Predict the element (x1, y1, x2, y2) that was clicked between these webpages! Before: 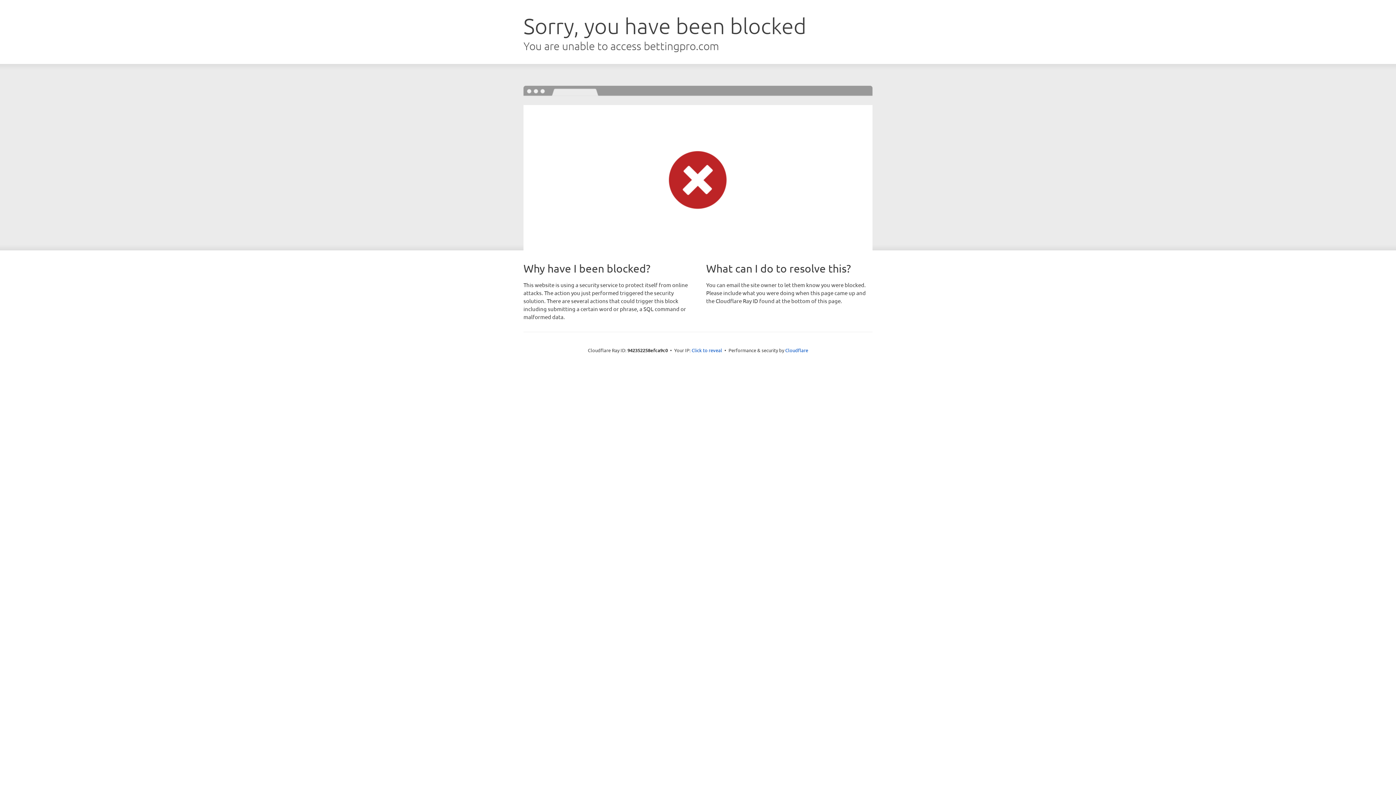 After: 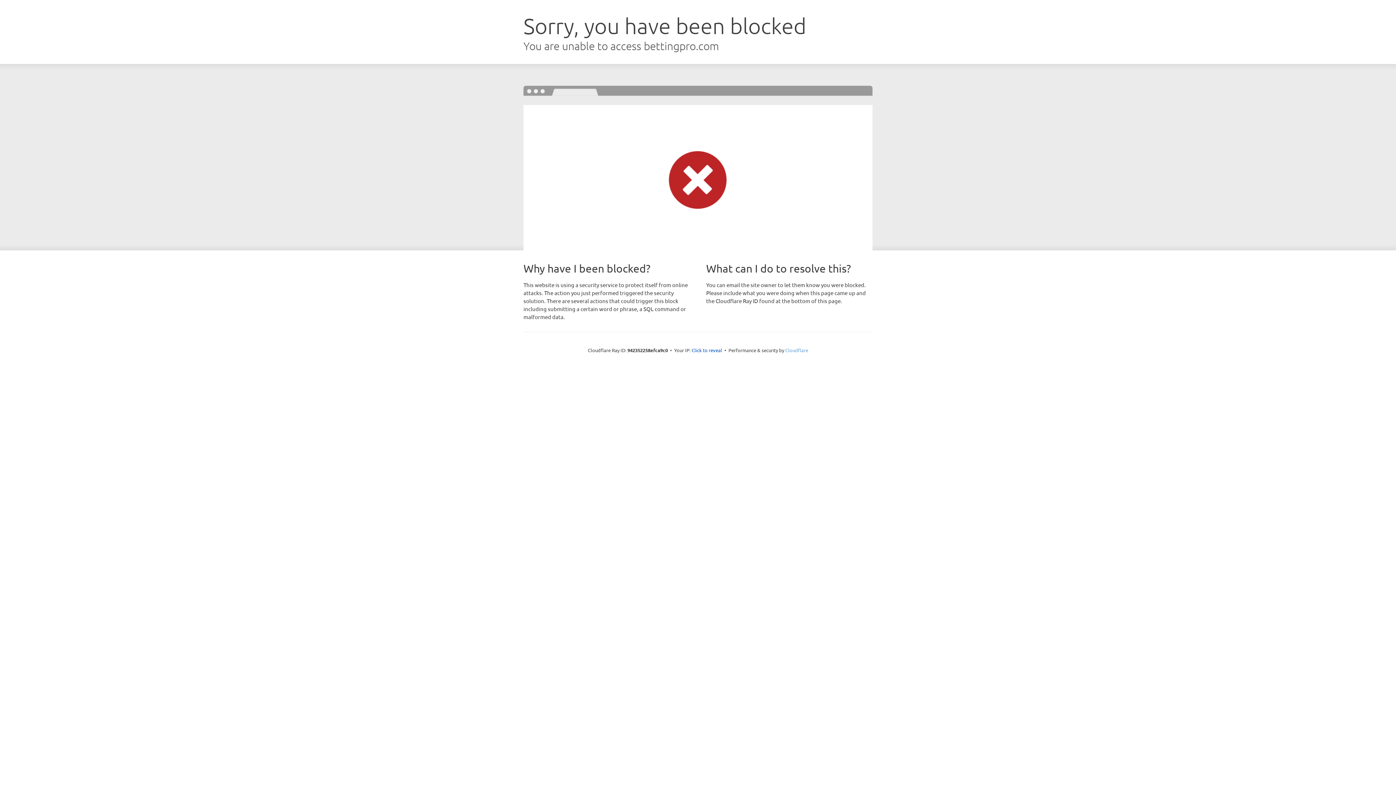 Action: label: Cloudflare bbox: (785, 347, 808, 353)